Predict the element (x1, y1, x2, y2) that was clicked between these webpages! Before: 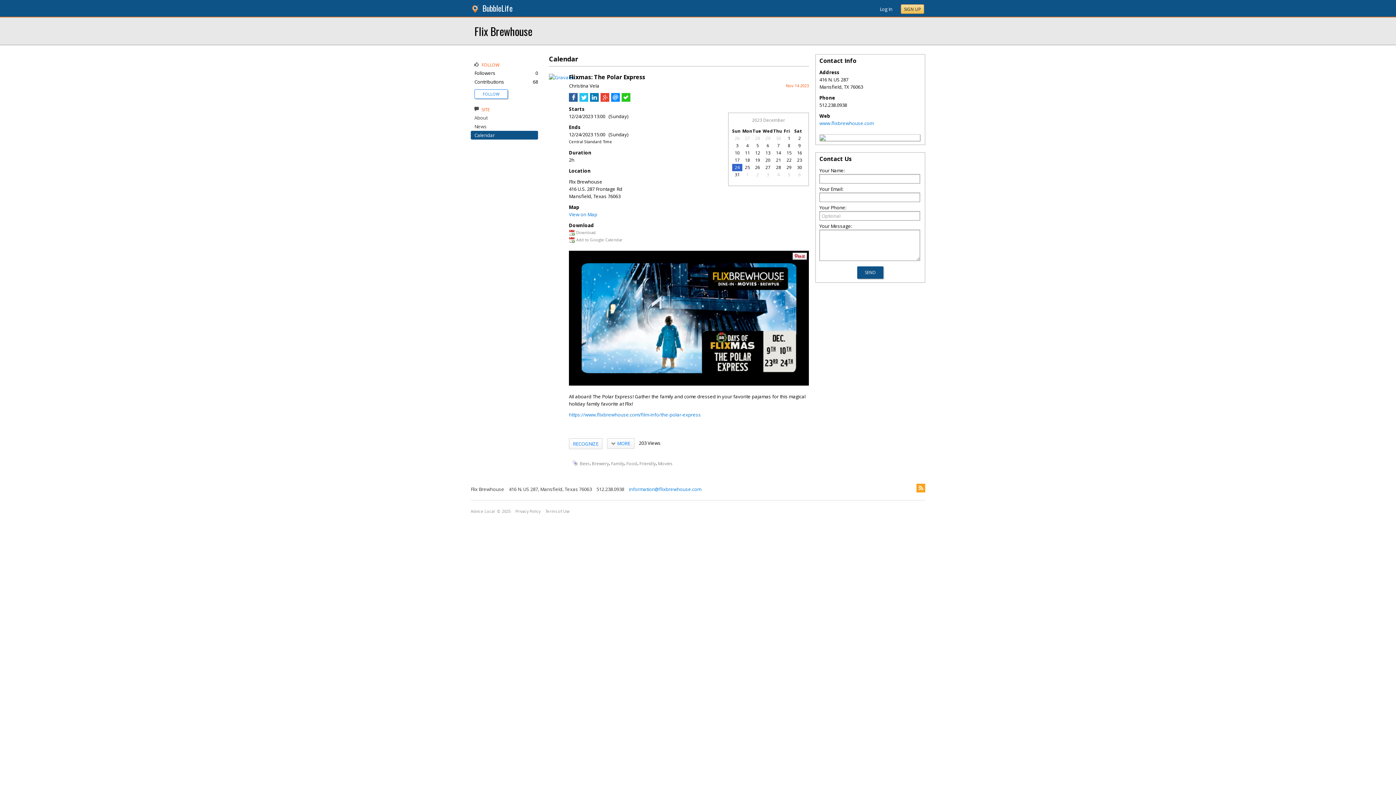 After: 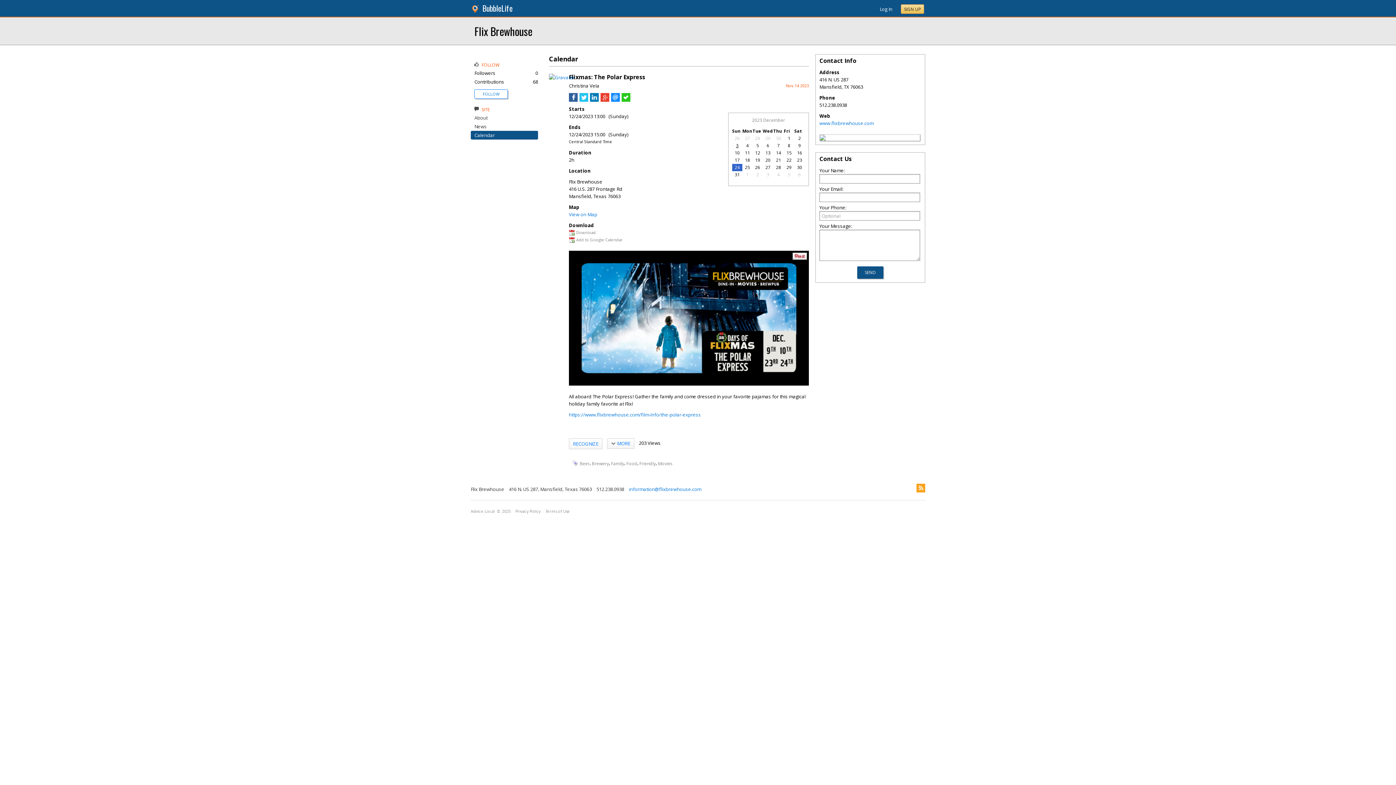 Action: bbox: (736, 142, 738, 148) label: 3